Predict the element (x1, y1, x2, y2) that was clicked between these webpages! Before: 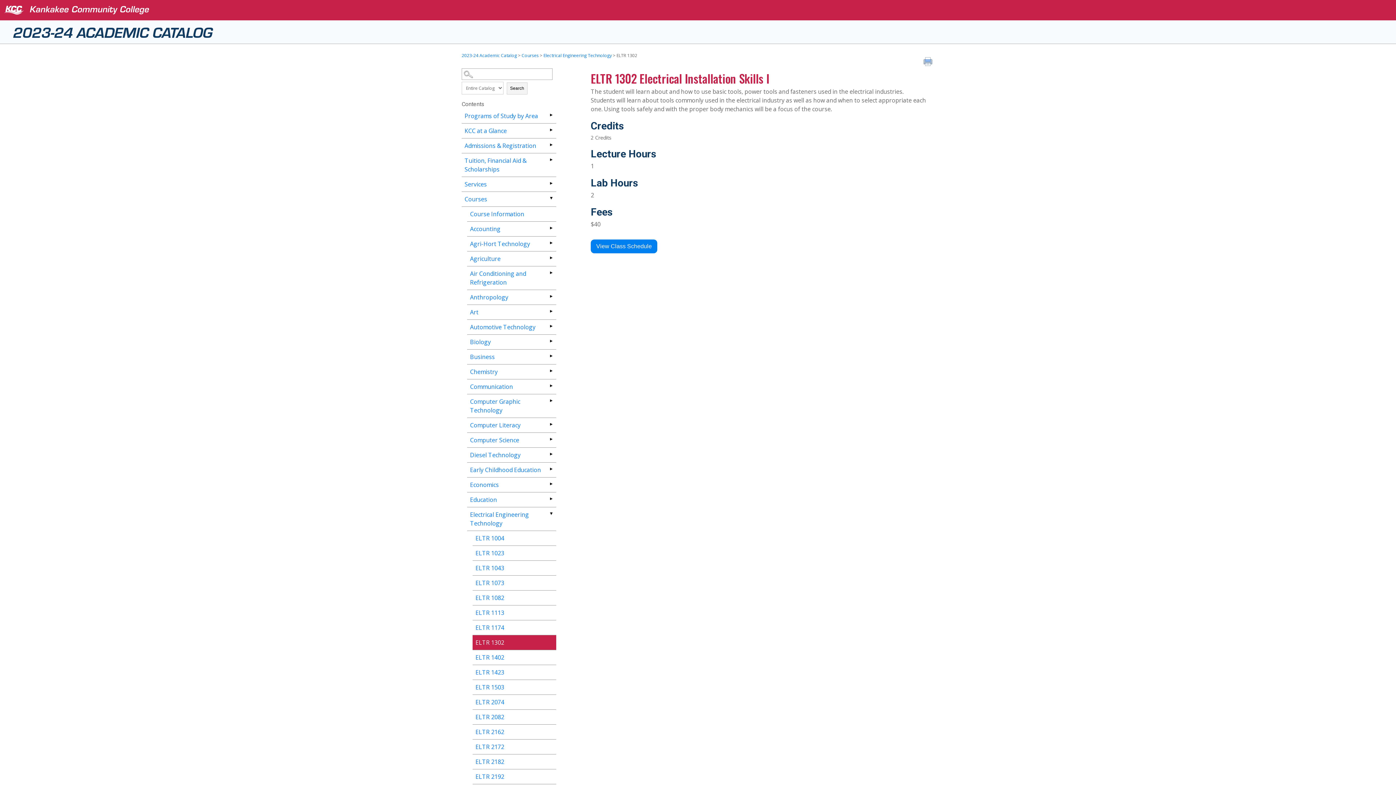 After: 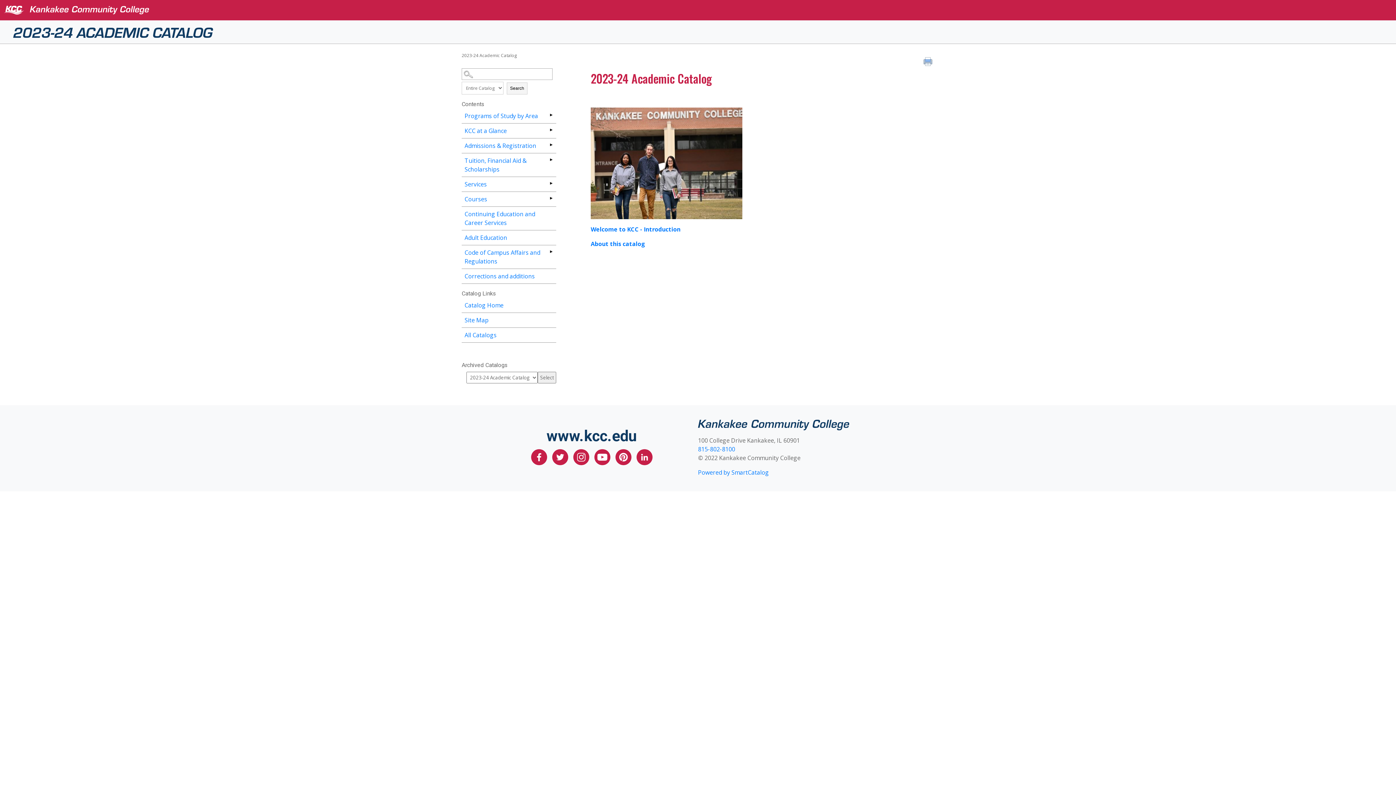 Action: label: 2023-24 ACADEMIC CATALOG bbox: (13, 21, 212, 41)